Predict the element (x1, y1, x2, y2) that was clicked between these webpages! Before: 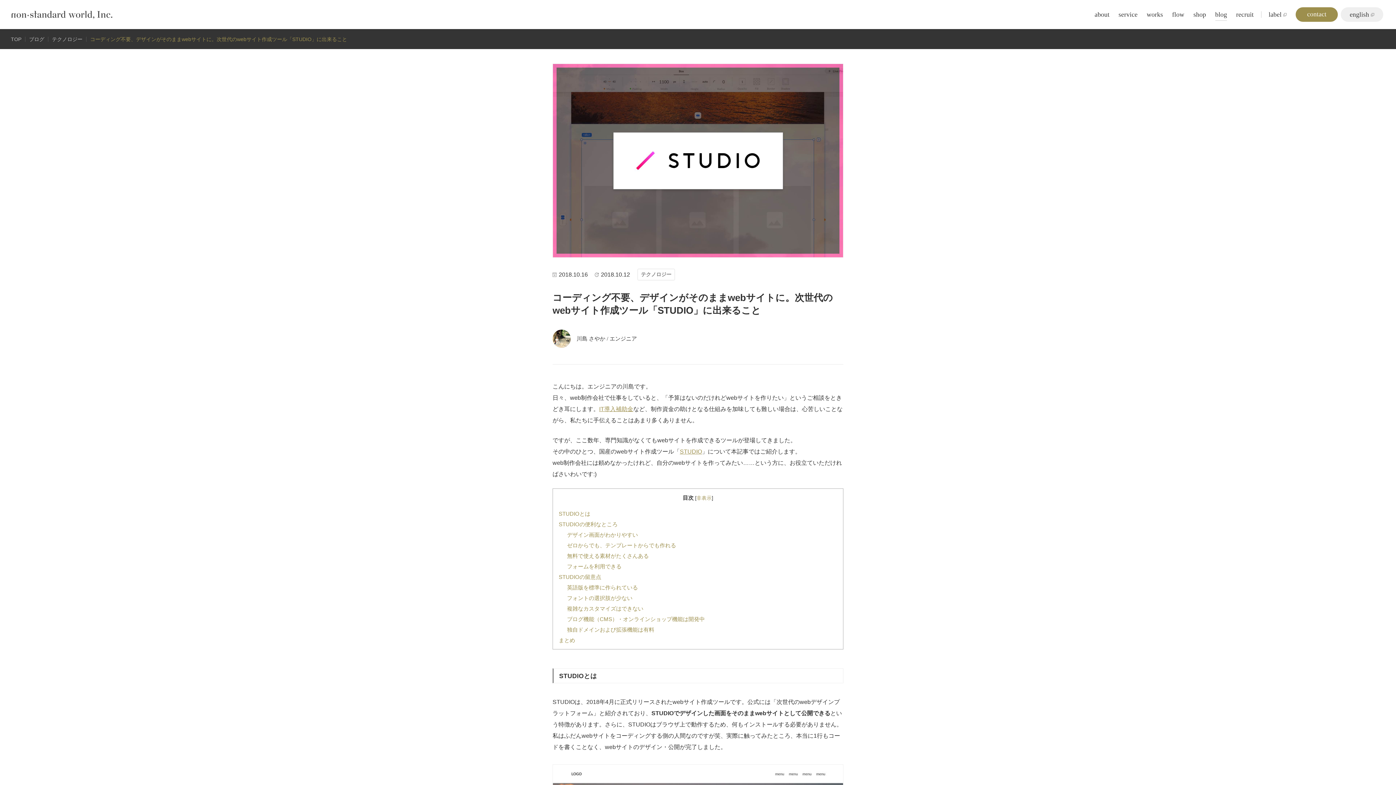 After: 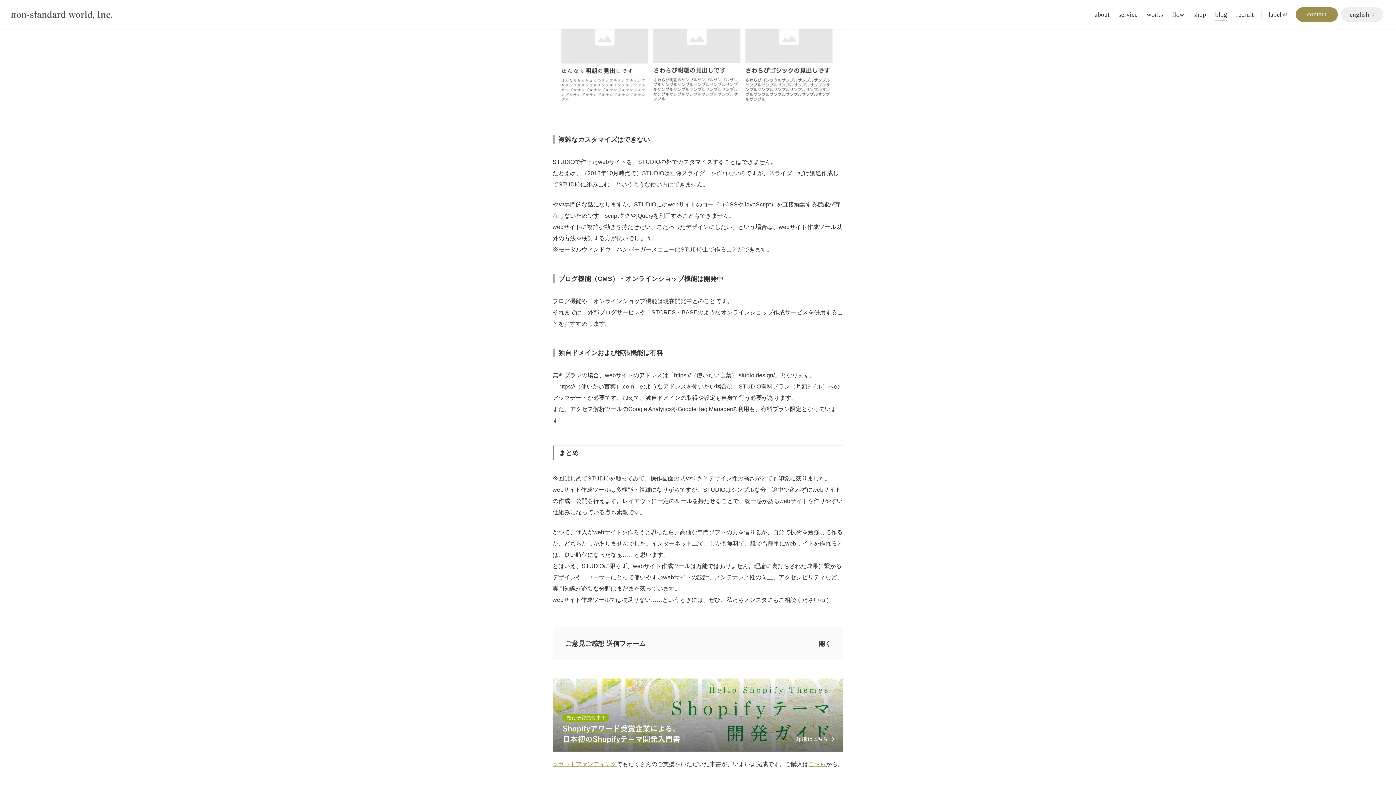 Action: label: 複雑なカスタマイズはできない bbox: (567, 605, 643, 611)